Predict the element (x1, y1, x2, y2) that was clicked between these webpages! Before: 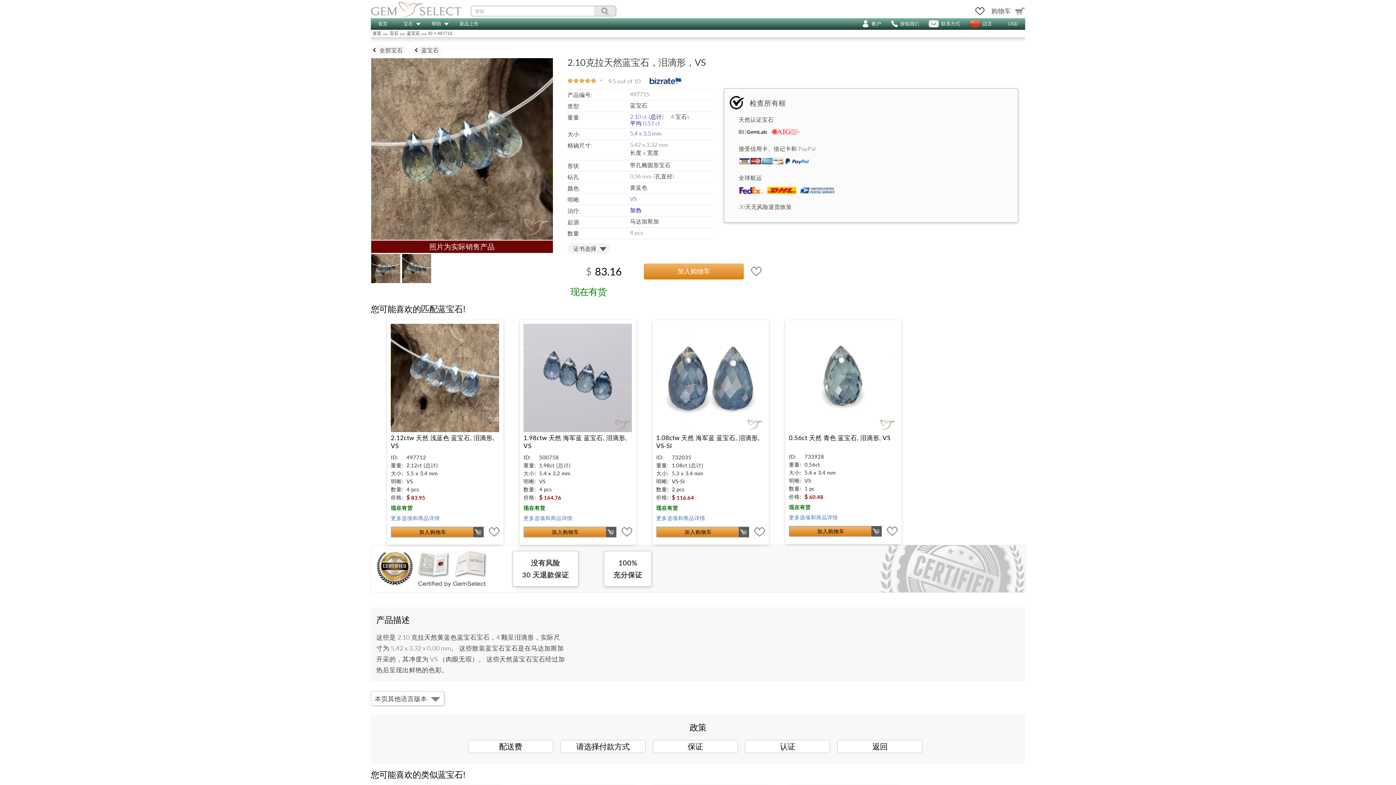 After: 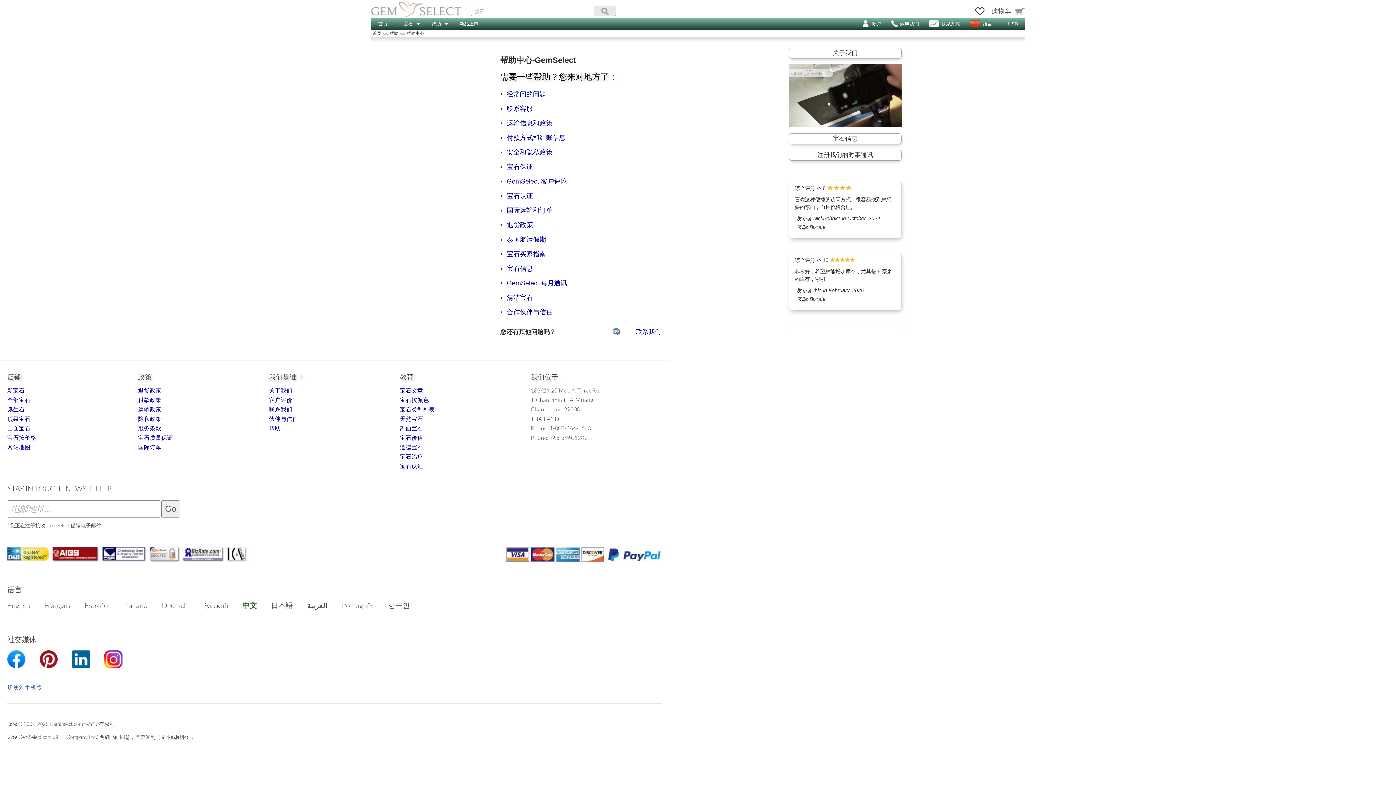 Action: label: 帮助 bbox: (424, 18, 450, 29)